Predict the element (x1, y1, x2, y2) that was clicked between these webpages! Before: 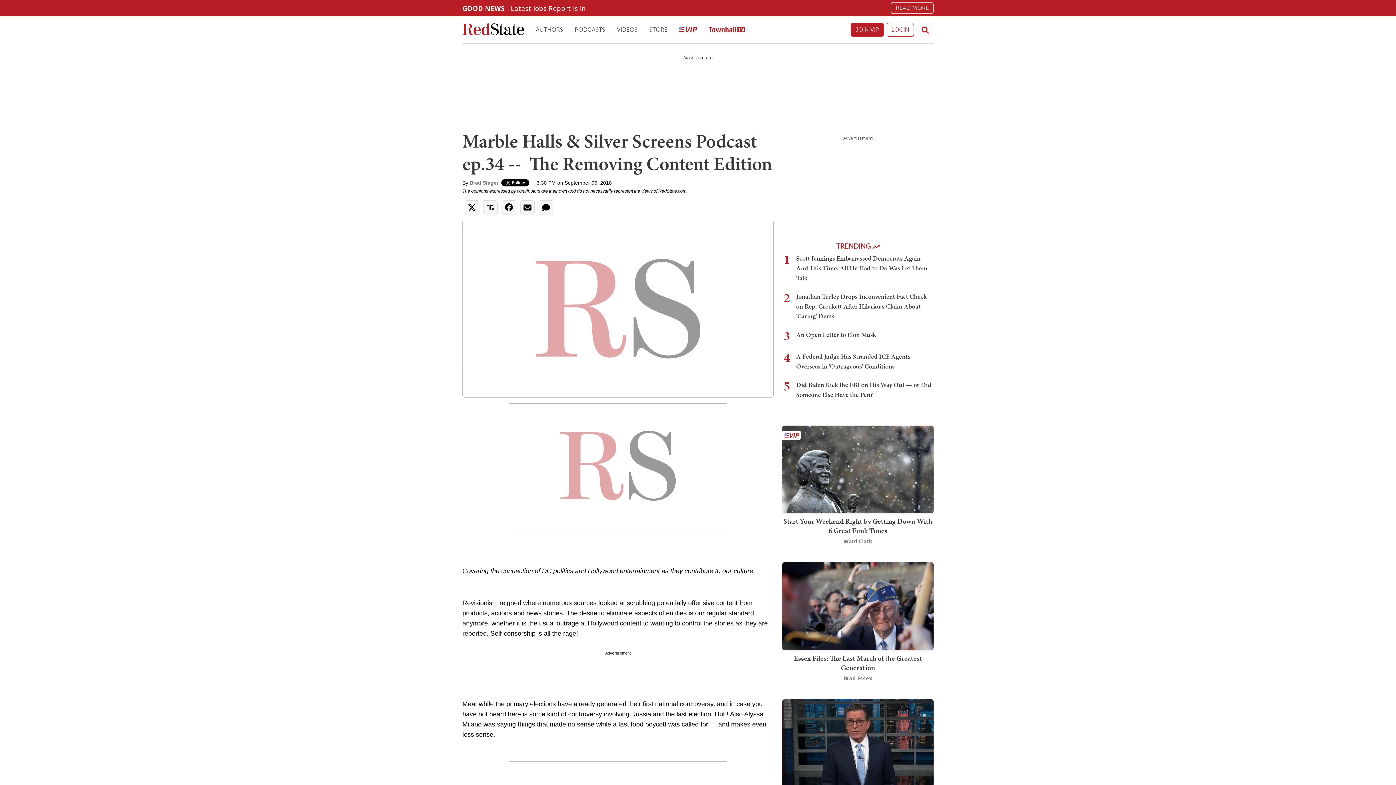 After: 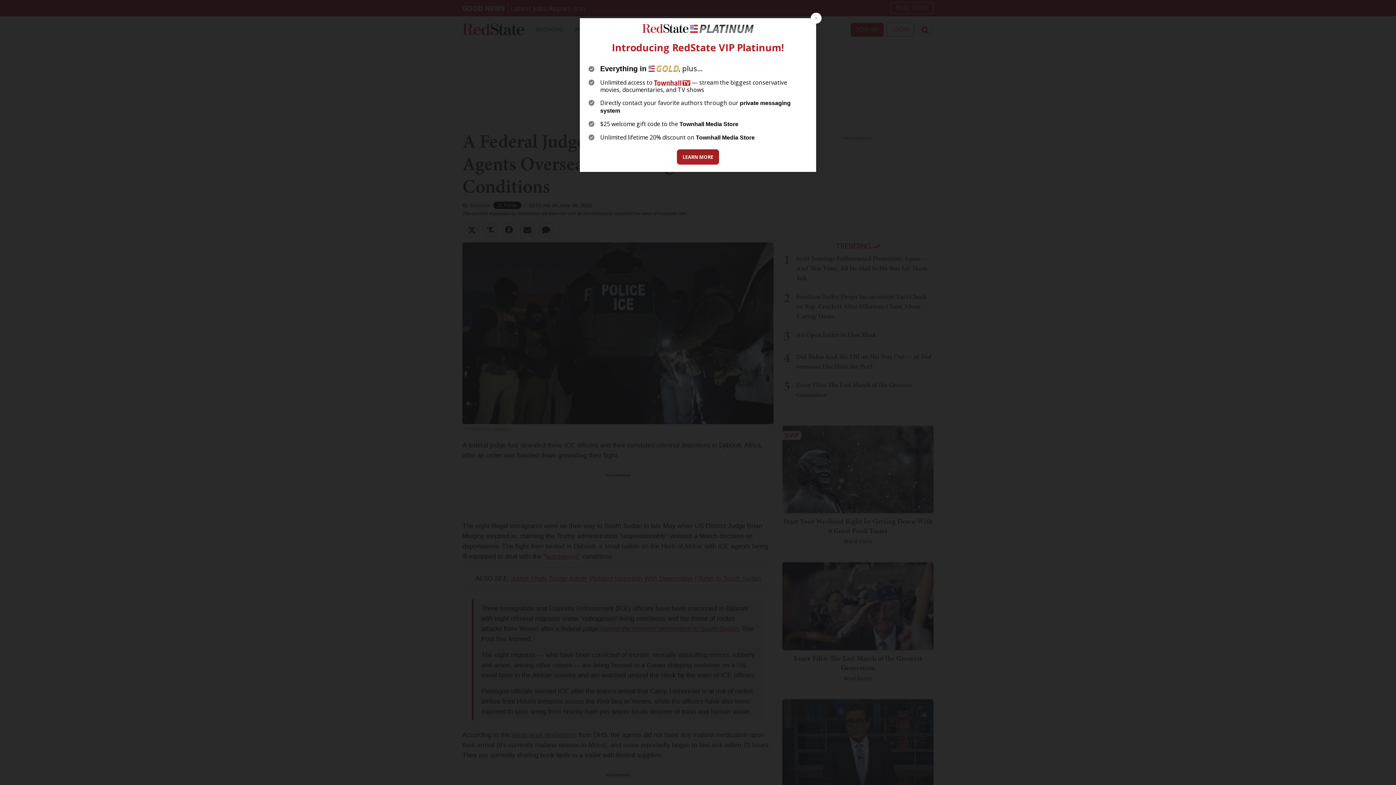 Action: label: A Federal Judge Has Stranded ICE Agents Overseas in 'Outrageous' Conditions bbox: (796, 352, 910, 370)